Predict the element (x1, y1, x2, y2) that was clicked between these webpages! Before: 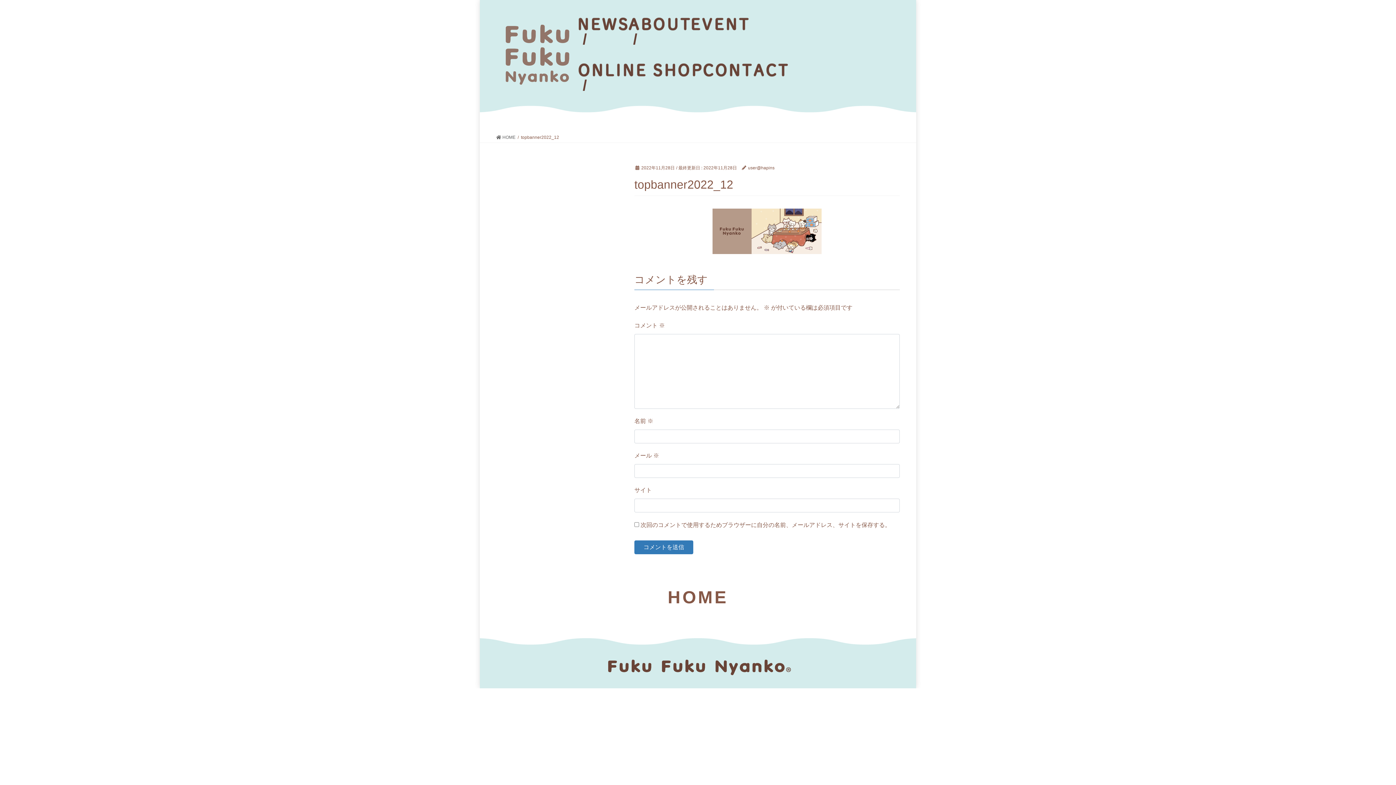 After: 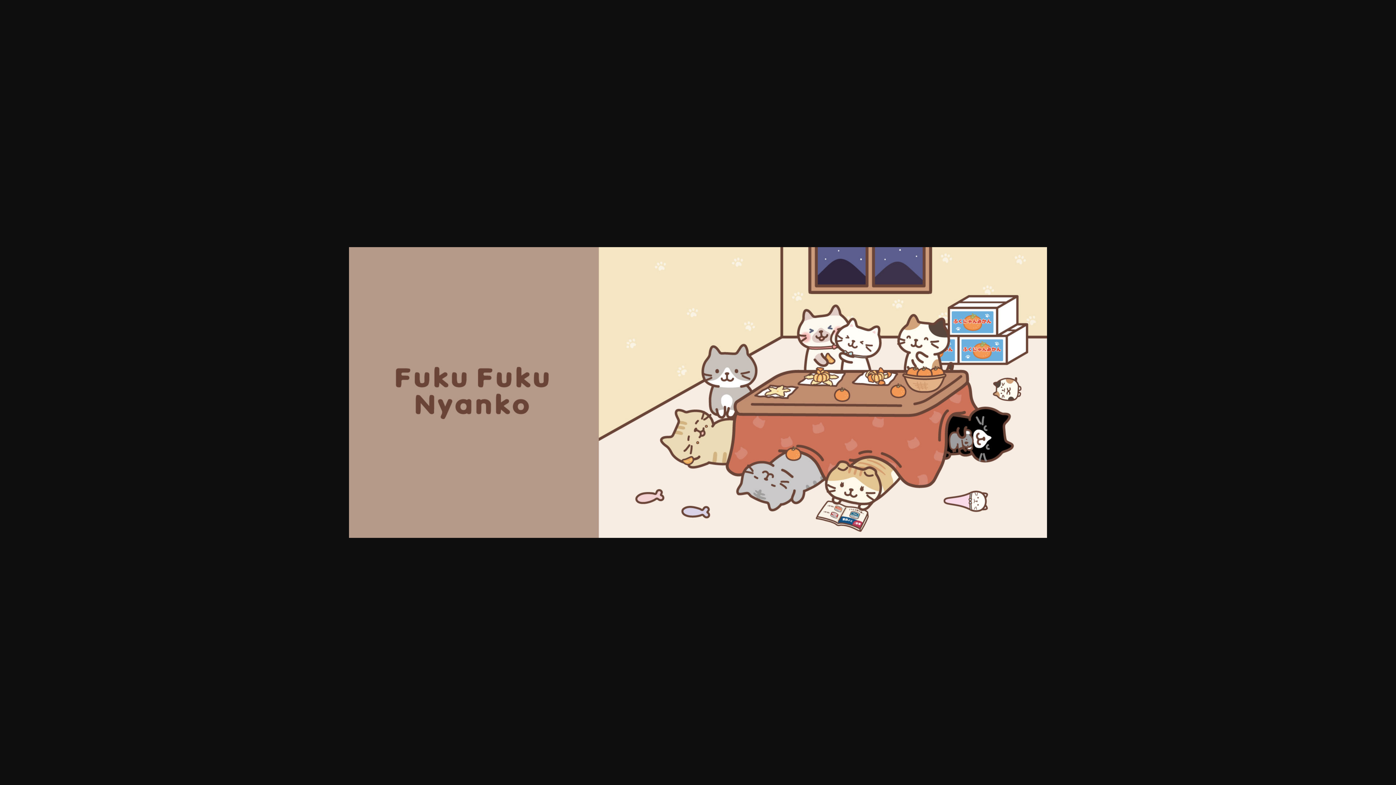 Action: bbox: (634, 208, 900, 254)